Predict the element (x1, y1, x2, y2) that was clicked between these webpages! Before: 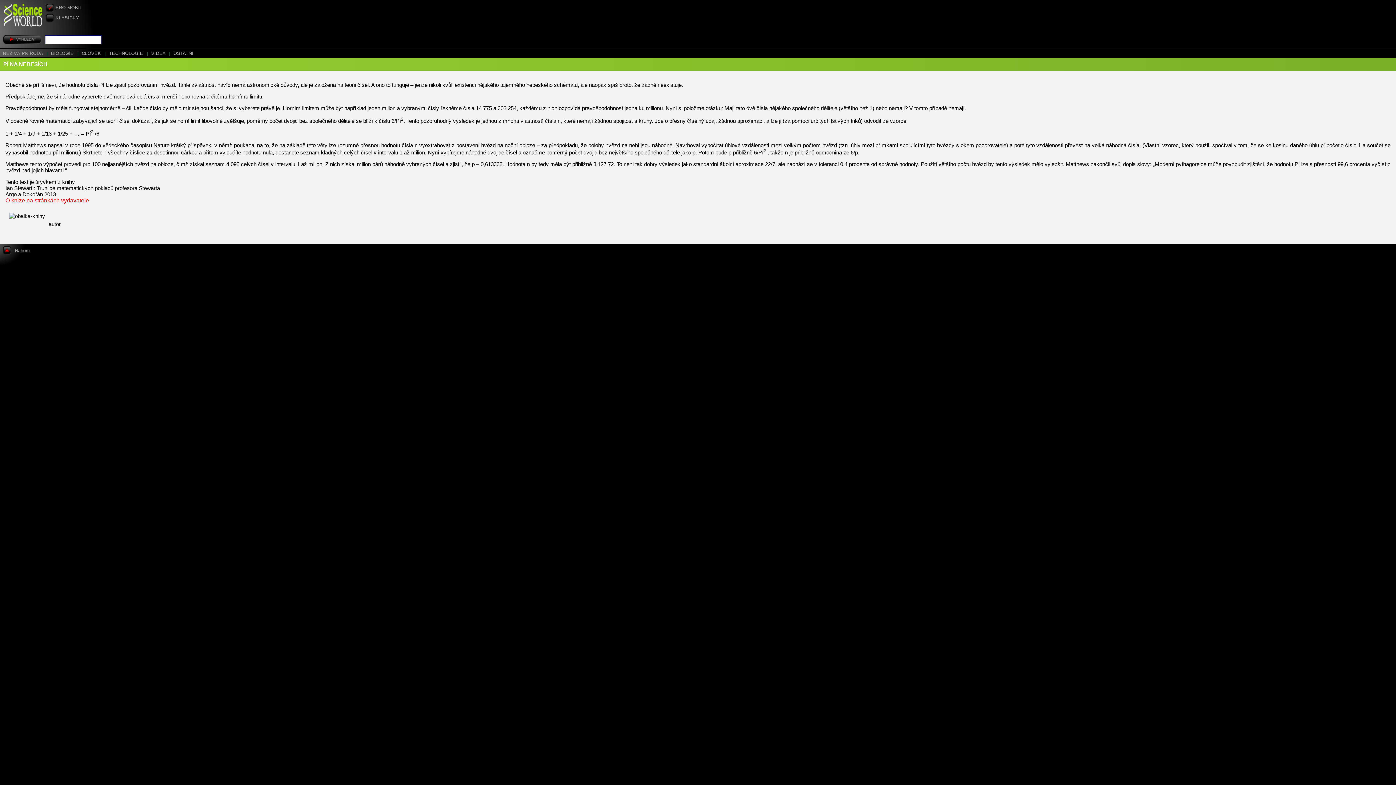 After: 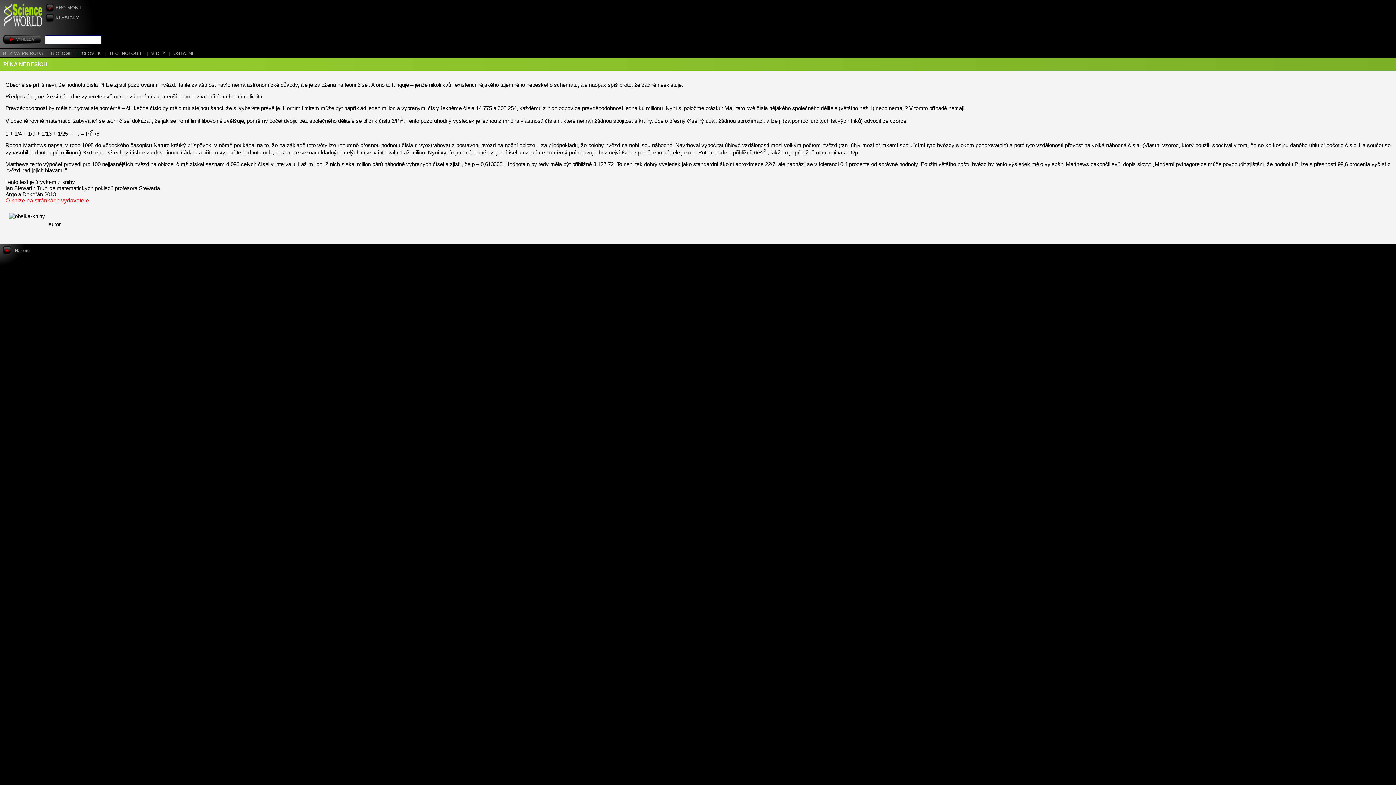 Action: label:   bbox: (2, 244, 11, 255)